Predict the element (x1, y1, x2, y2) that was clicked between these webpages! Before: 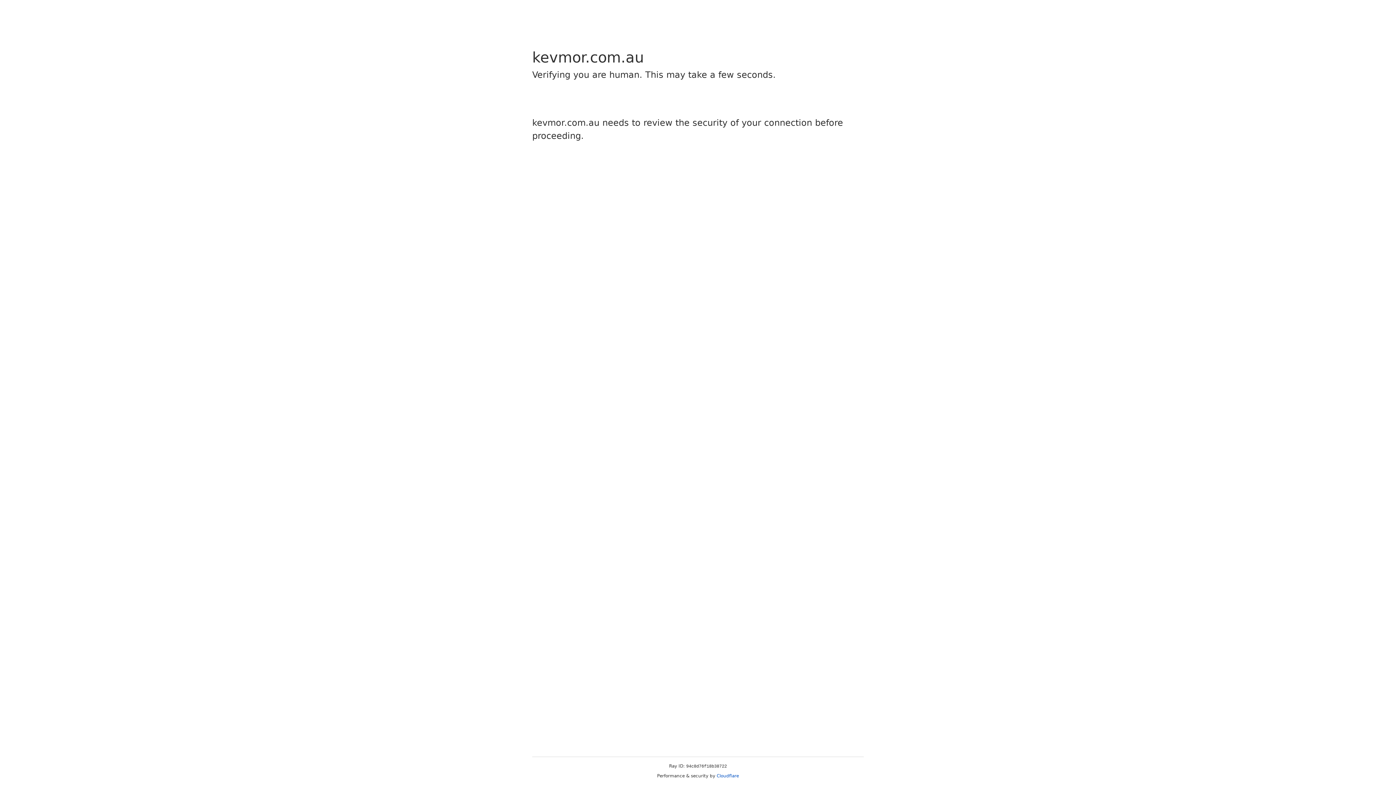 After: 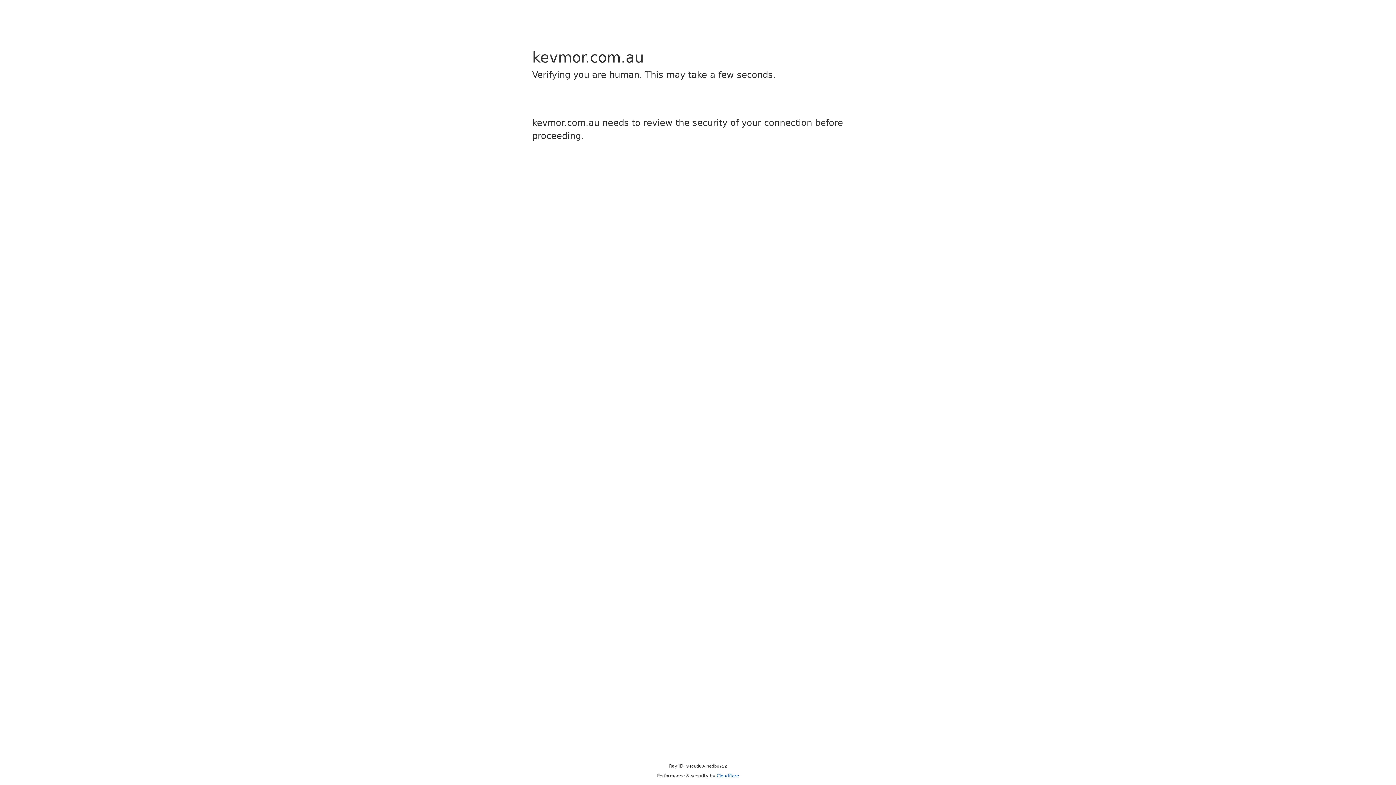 Action: label: Cloudflare bbox: (716, 773, 739, 778)